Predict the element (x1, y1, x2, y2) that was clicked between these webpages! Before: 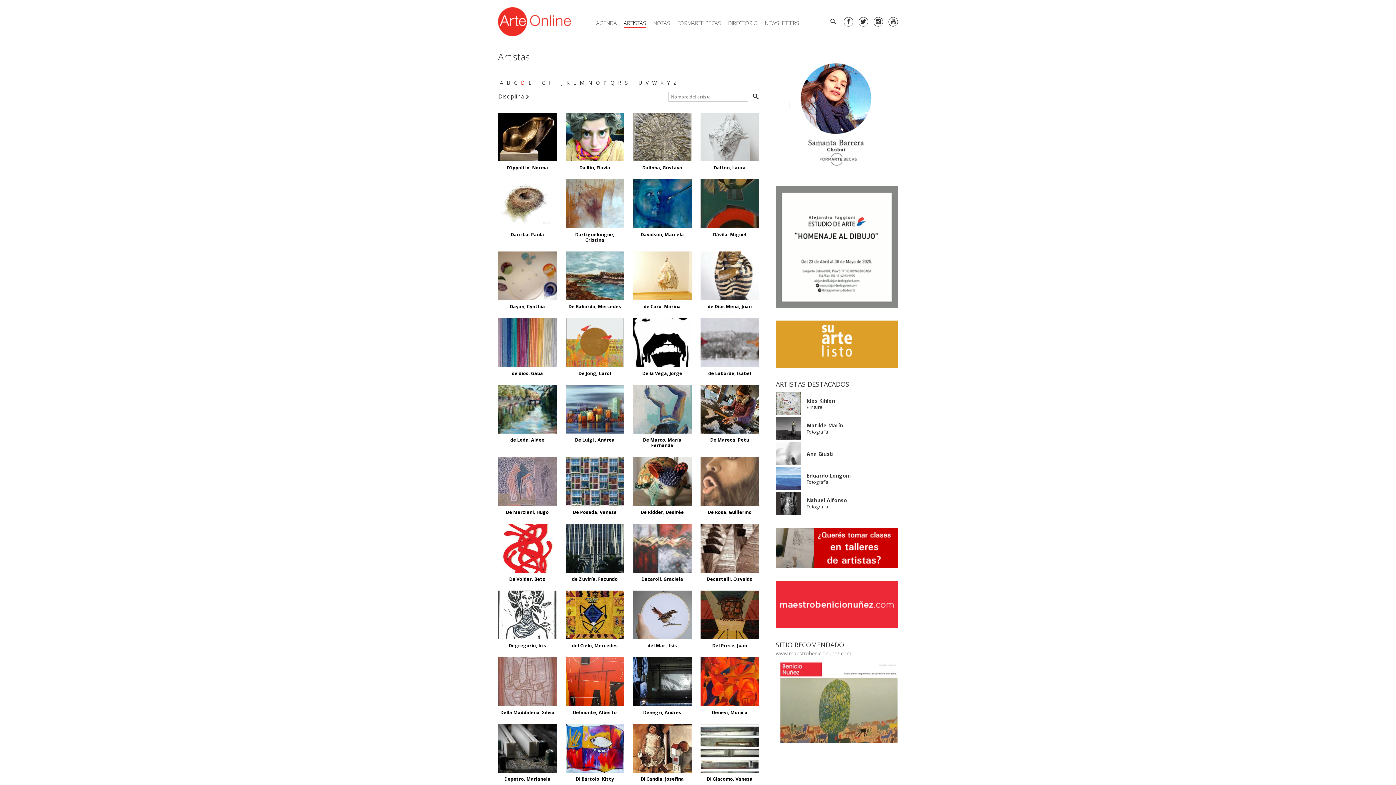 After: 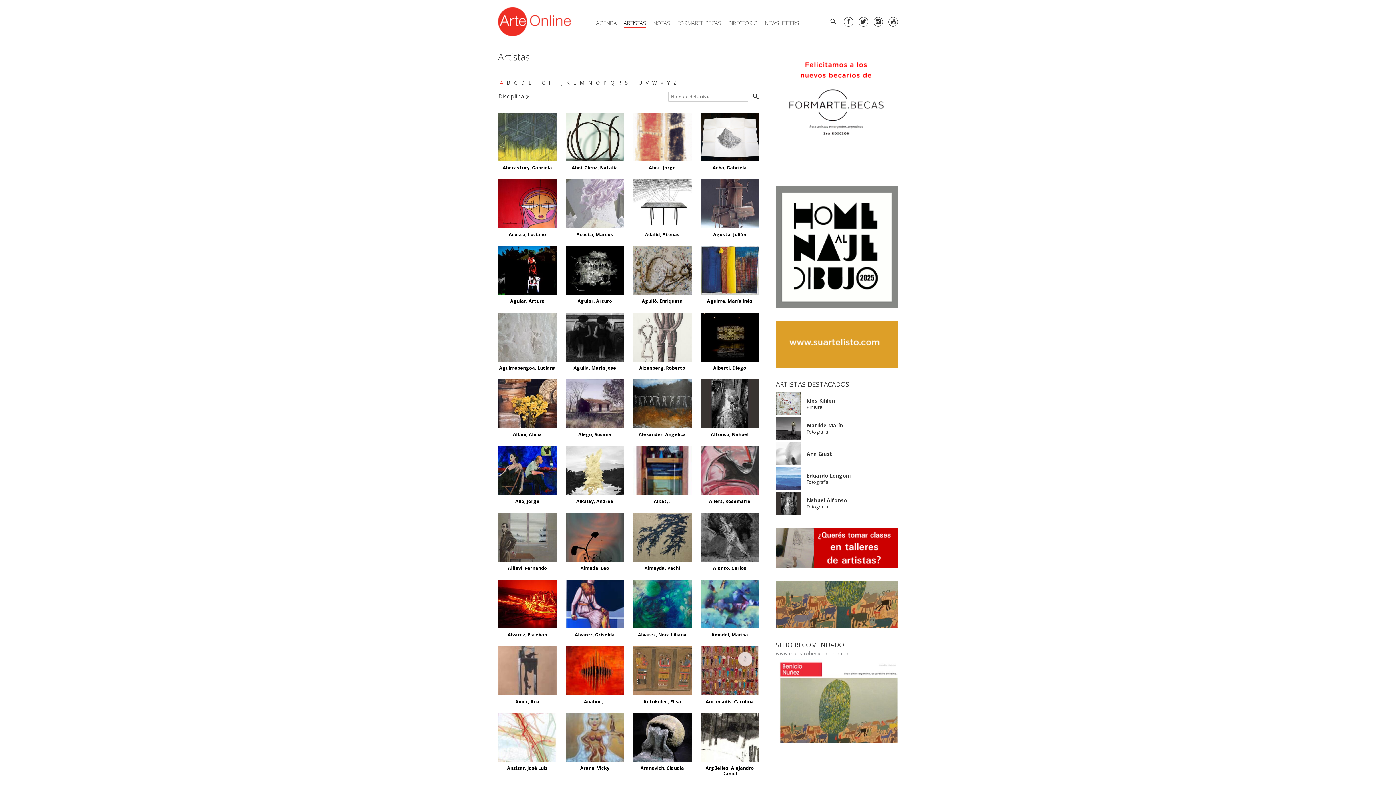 Action: label: A bbox: (498, 77, 505, 88)